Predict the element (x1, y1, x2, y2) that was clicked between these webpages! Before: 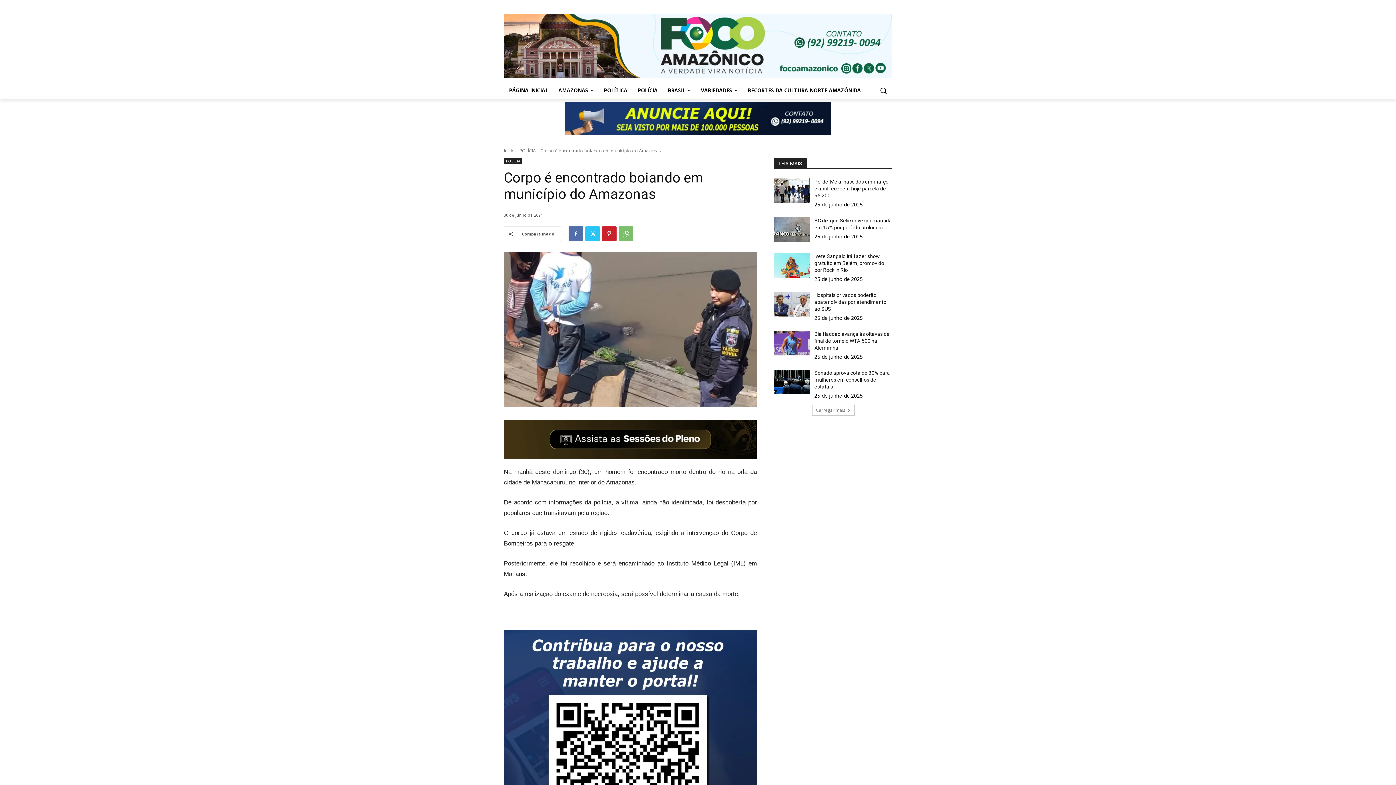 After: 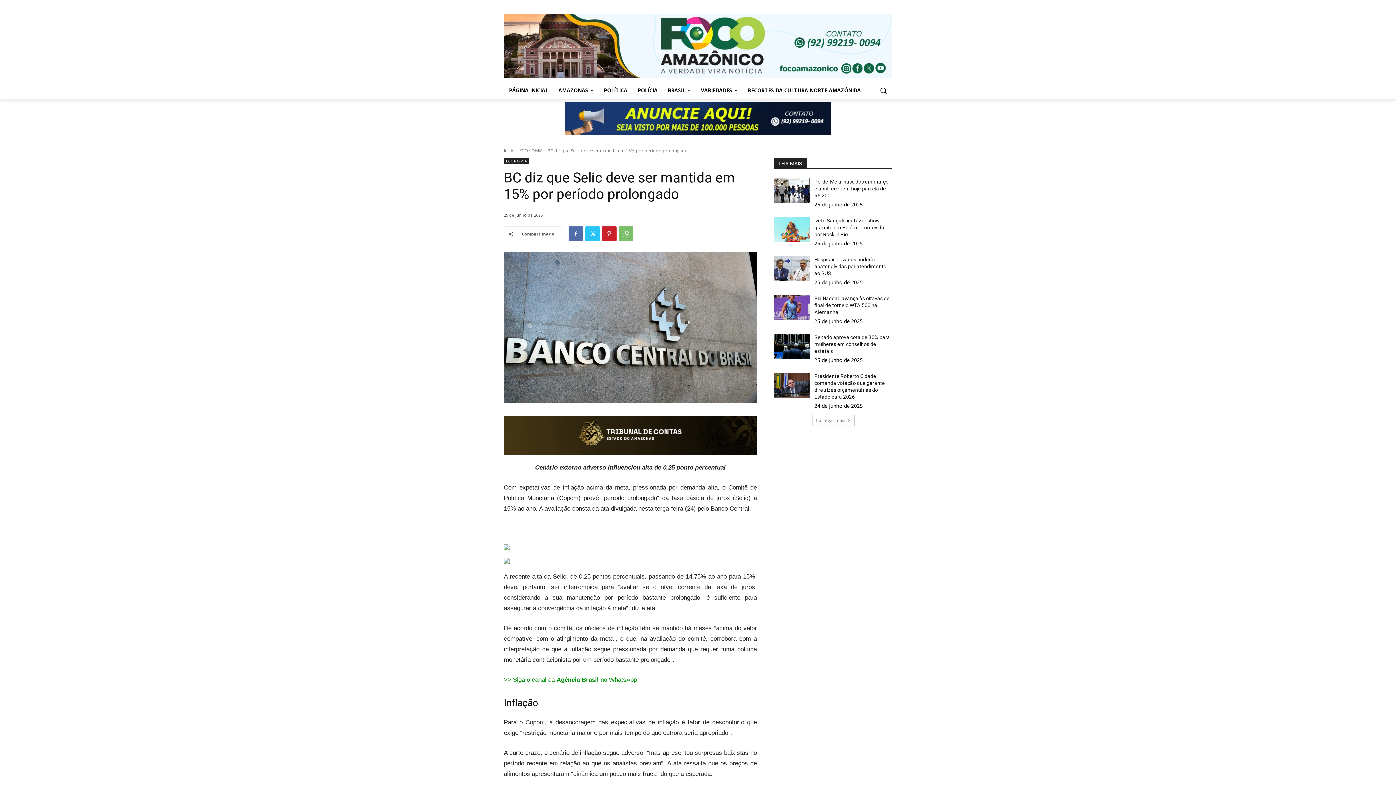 Action: bbox: (774, 217, 809, 242)